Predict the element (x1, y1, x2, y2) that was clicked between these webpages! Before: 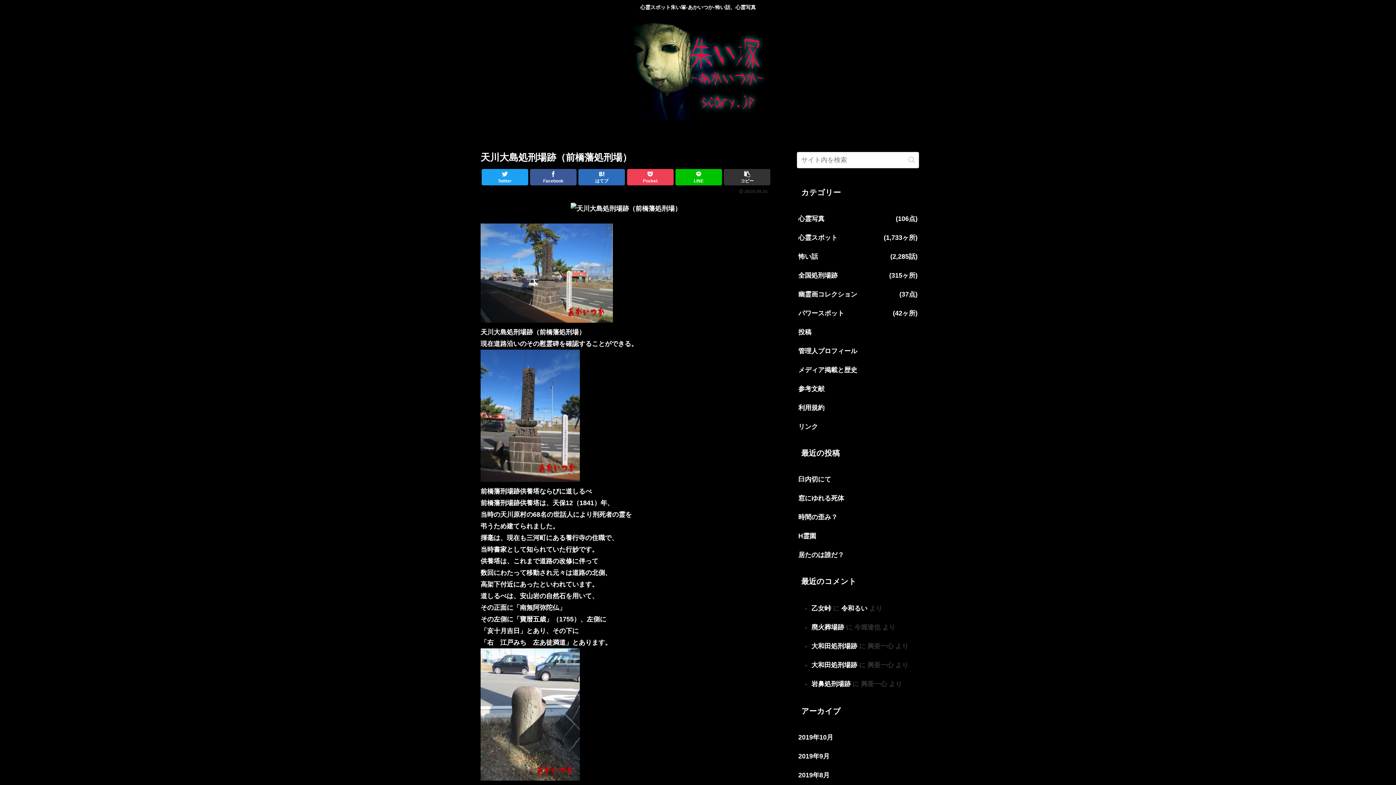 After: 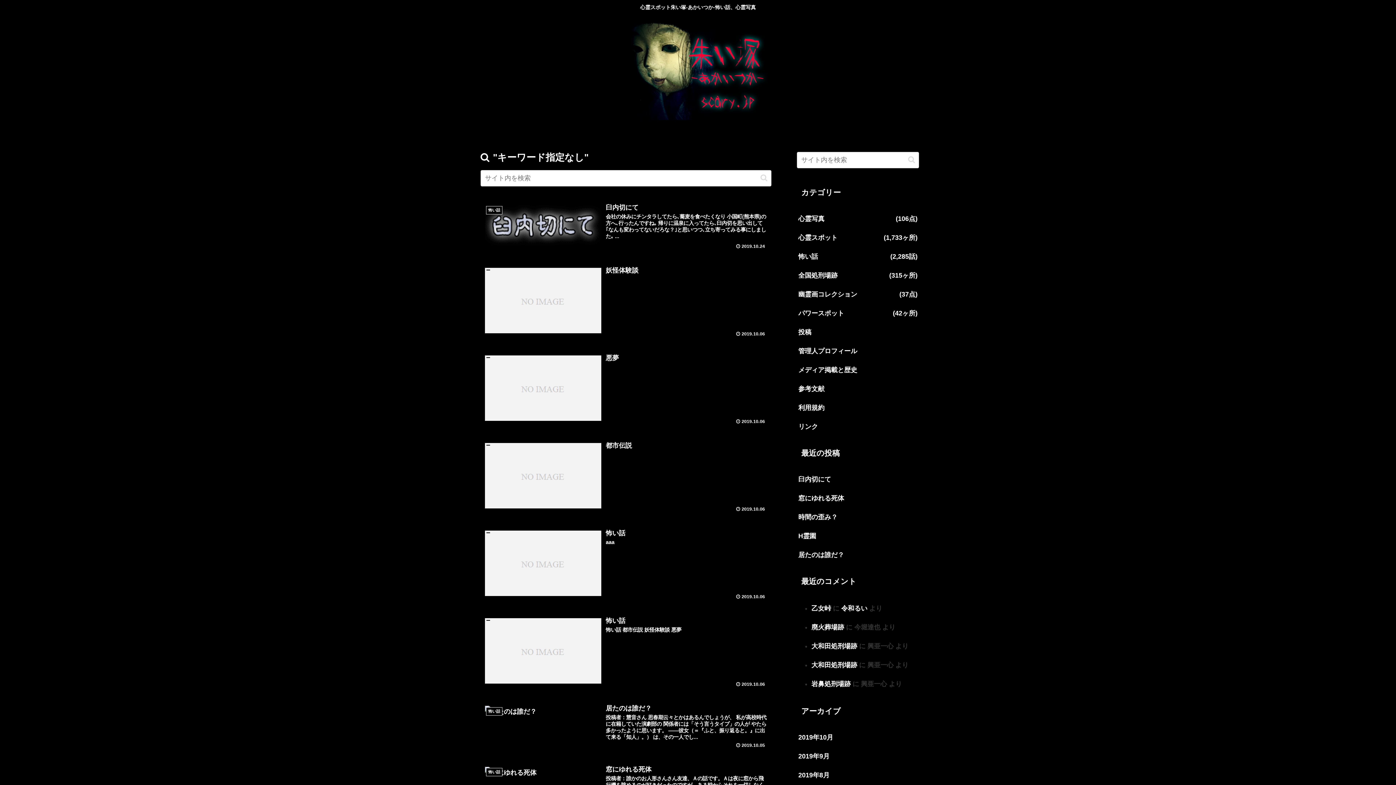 Action: label: button bbox: (905, 155, 918, 164)